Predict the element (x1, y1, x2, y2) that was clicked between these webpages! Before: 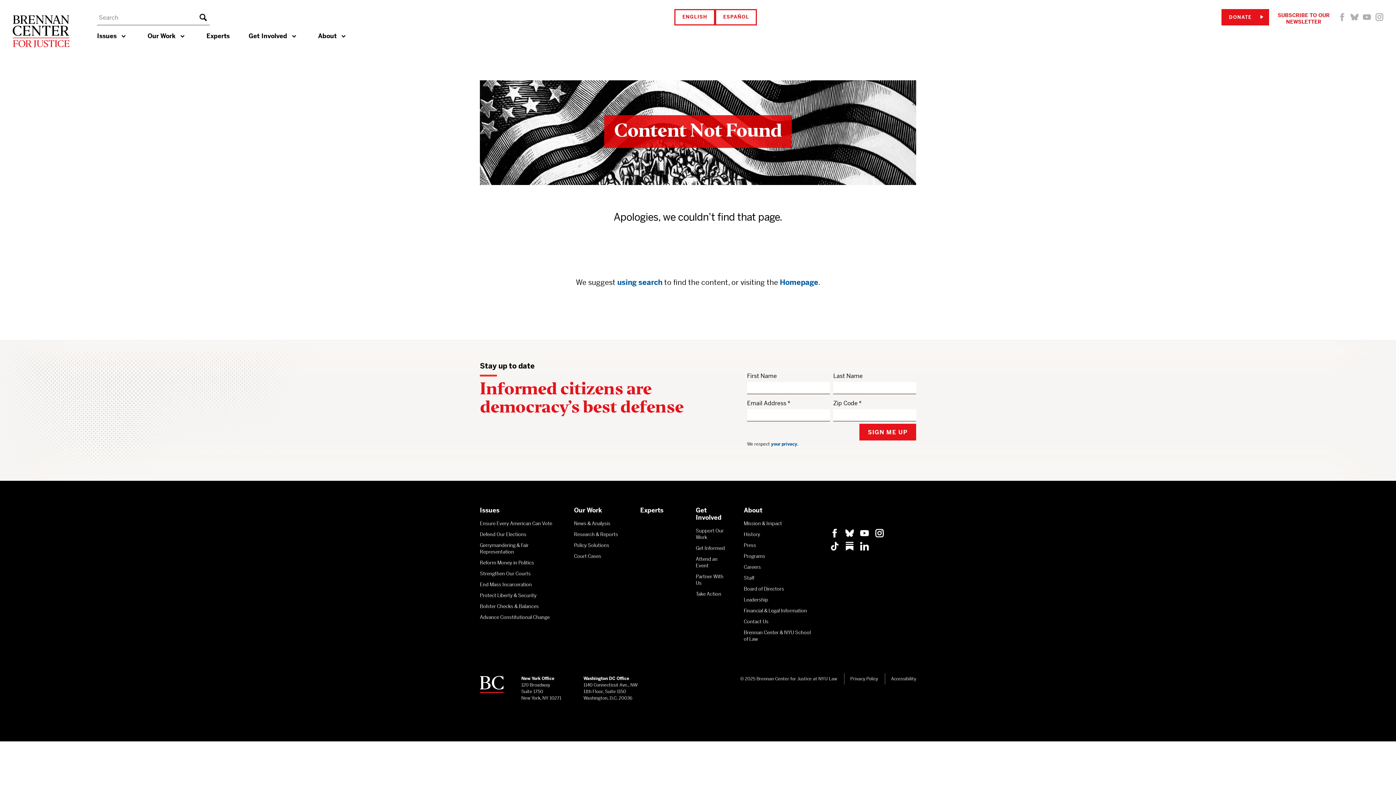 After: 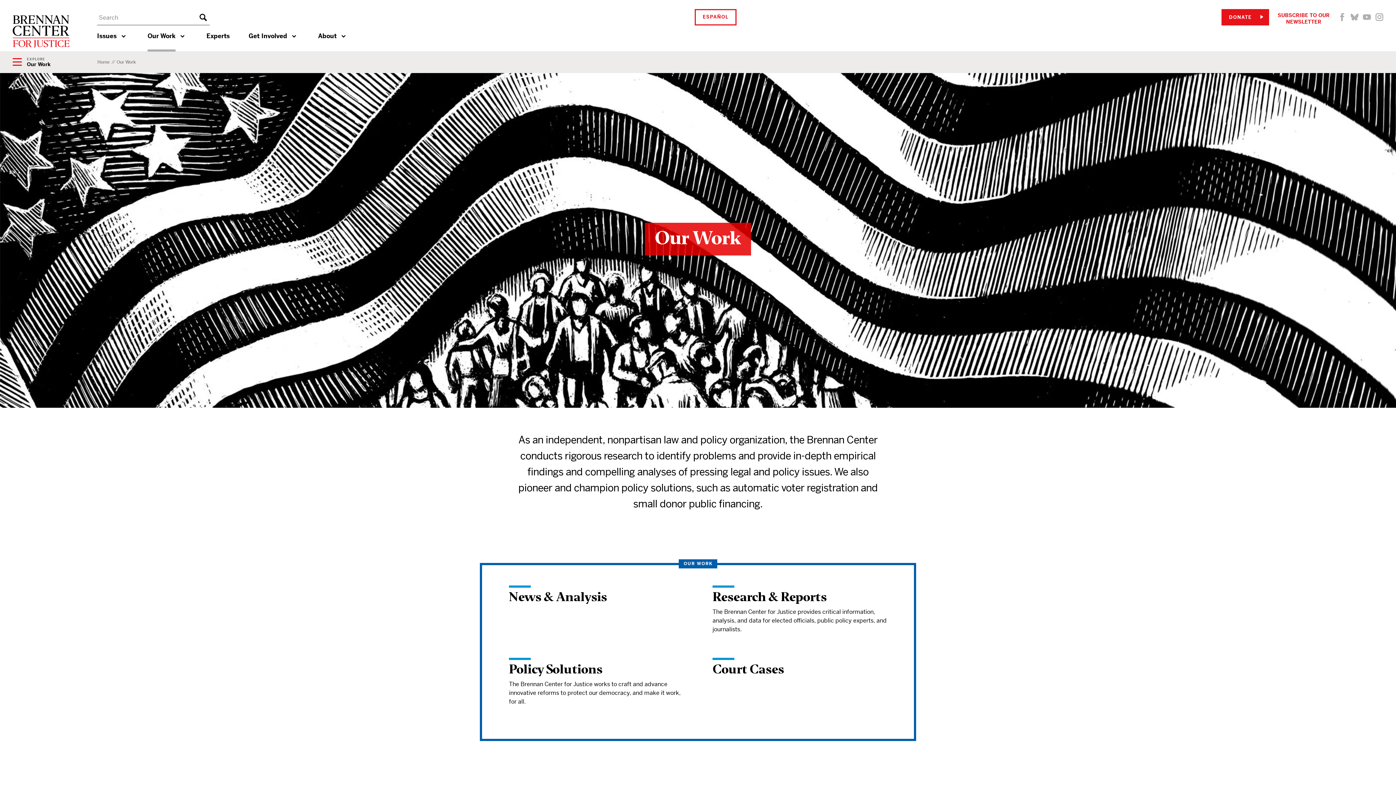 Action: bbox: (147, 31, 175, 51) label: Our Work